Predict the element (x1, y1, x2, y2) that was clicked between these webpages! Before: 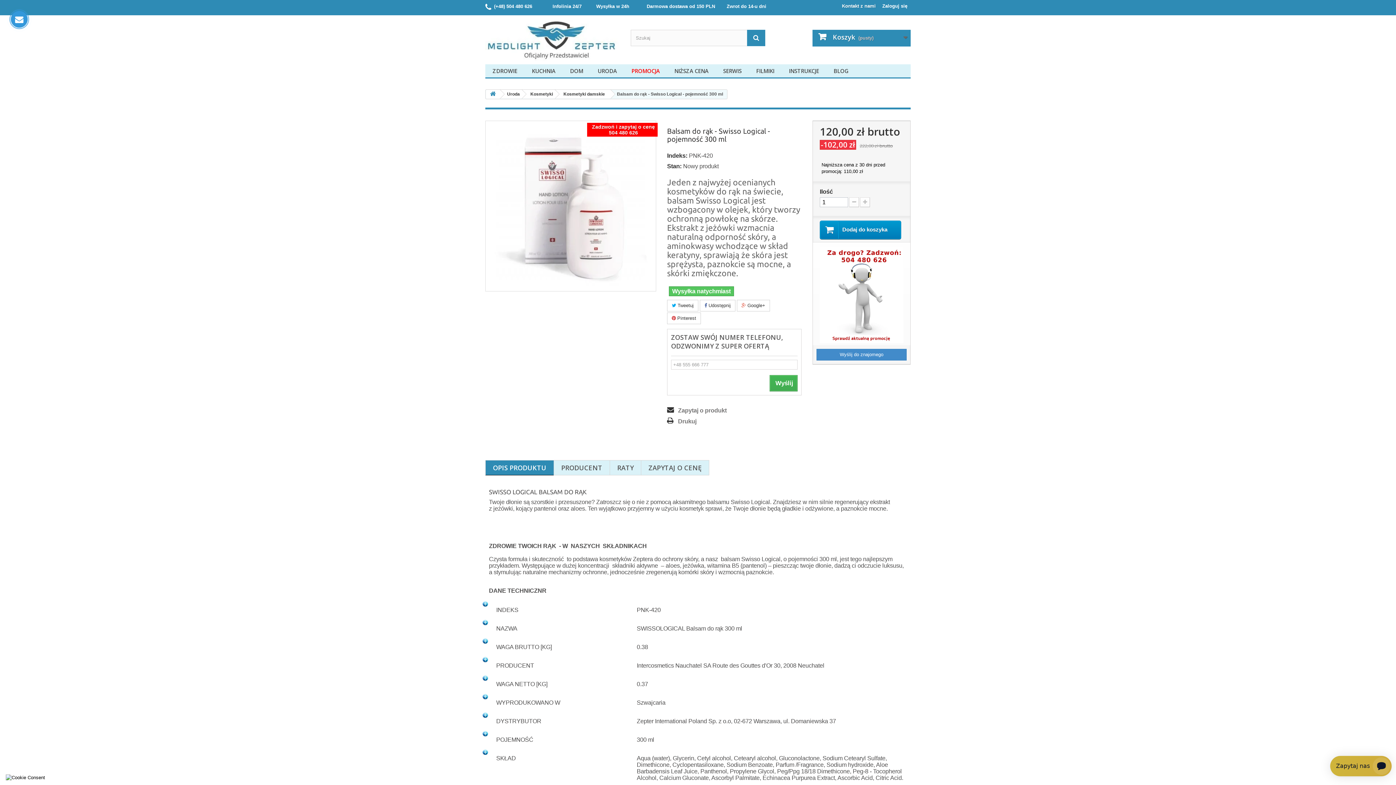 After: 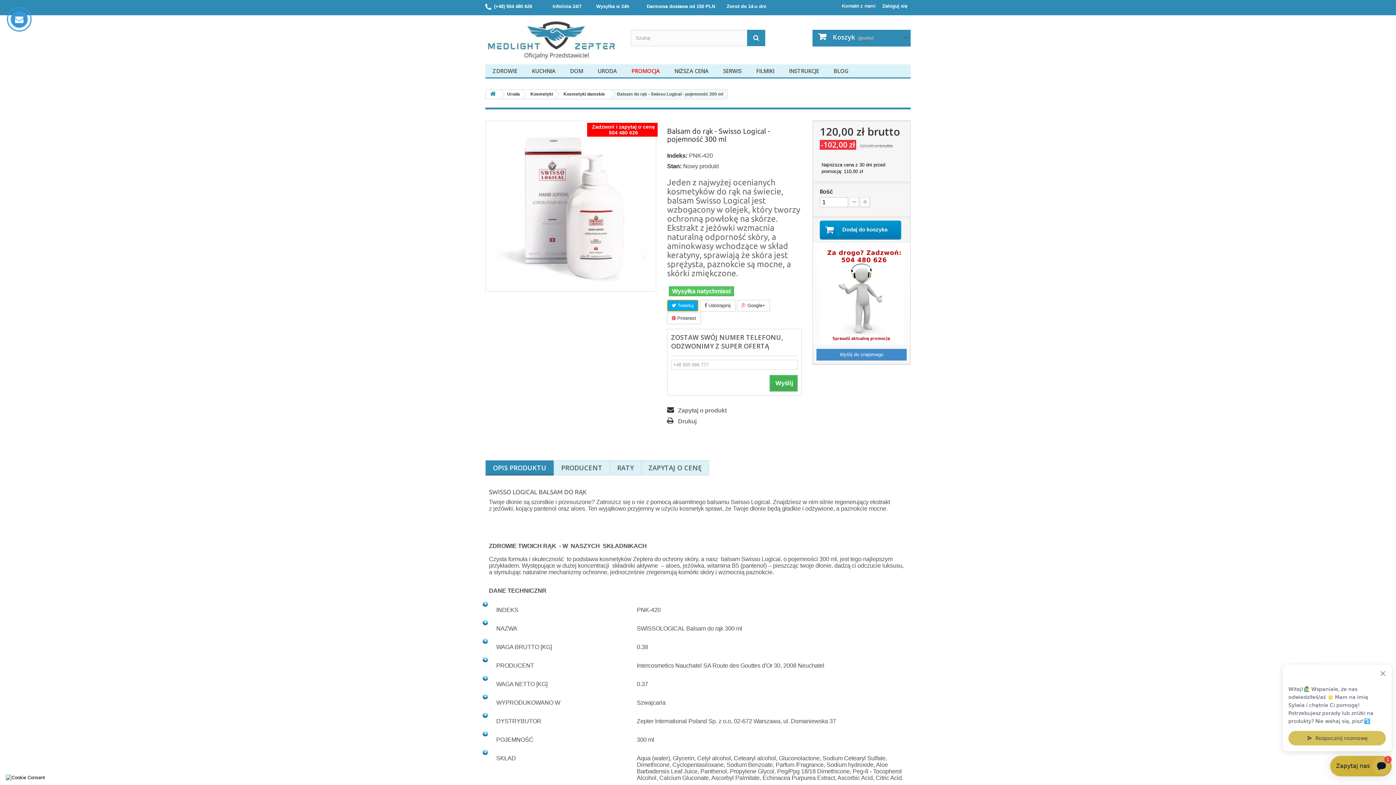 Action: label:  Tweetuj bbox: (667, 299, 698, 311)